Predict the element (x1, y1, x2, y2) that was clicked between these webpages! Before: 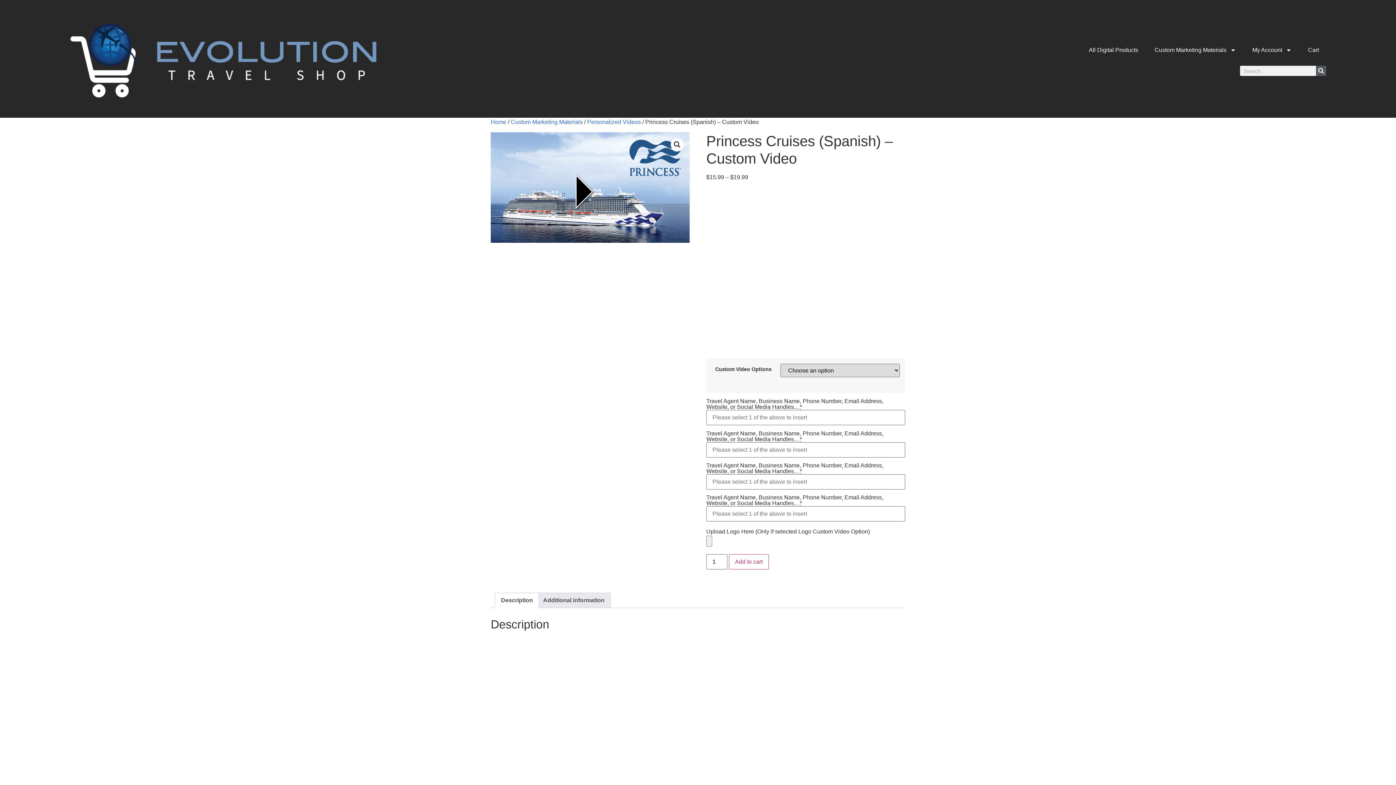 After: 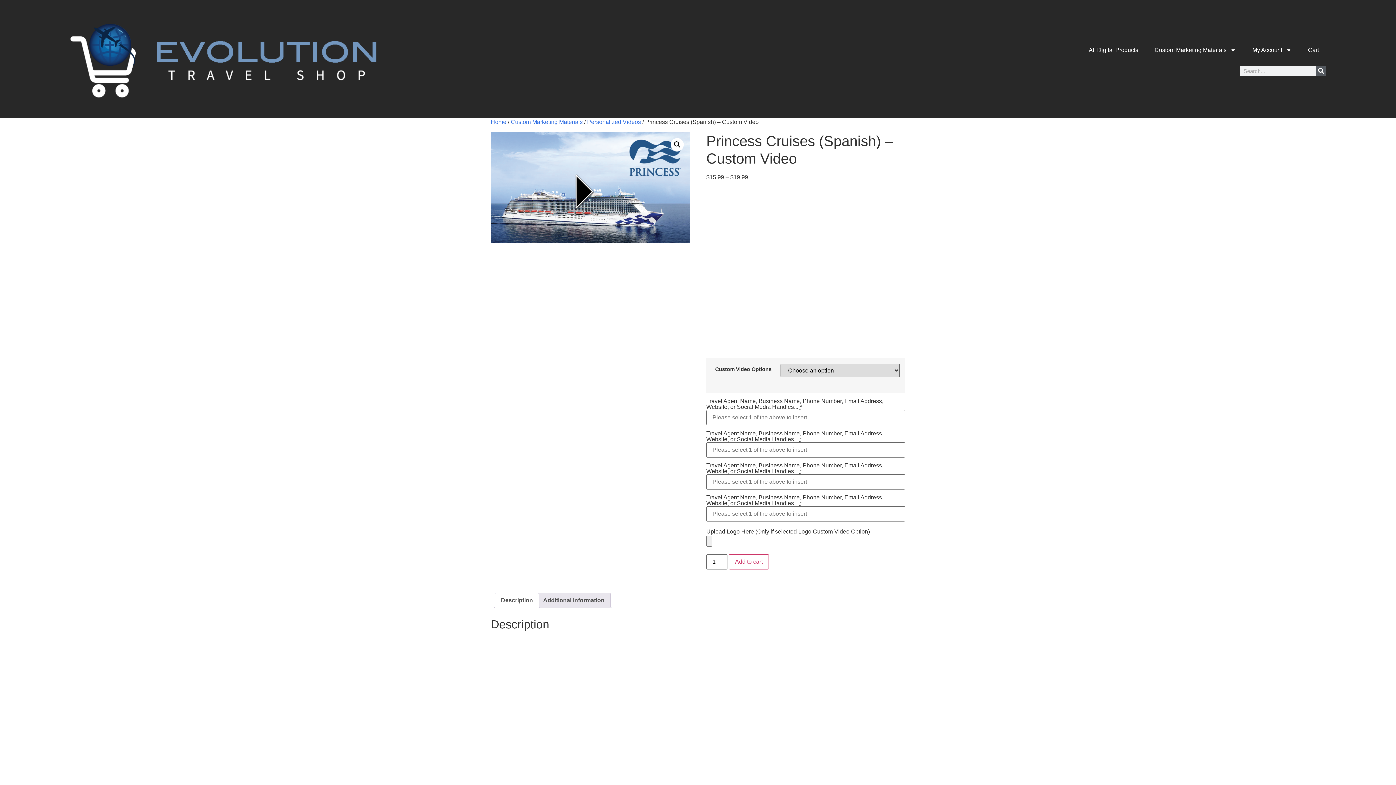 Action: bbox: (501, 593, 533, 608) label: Description